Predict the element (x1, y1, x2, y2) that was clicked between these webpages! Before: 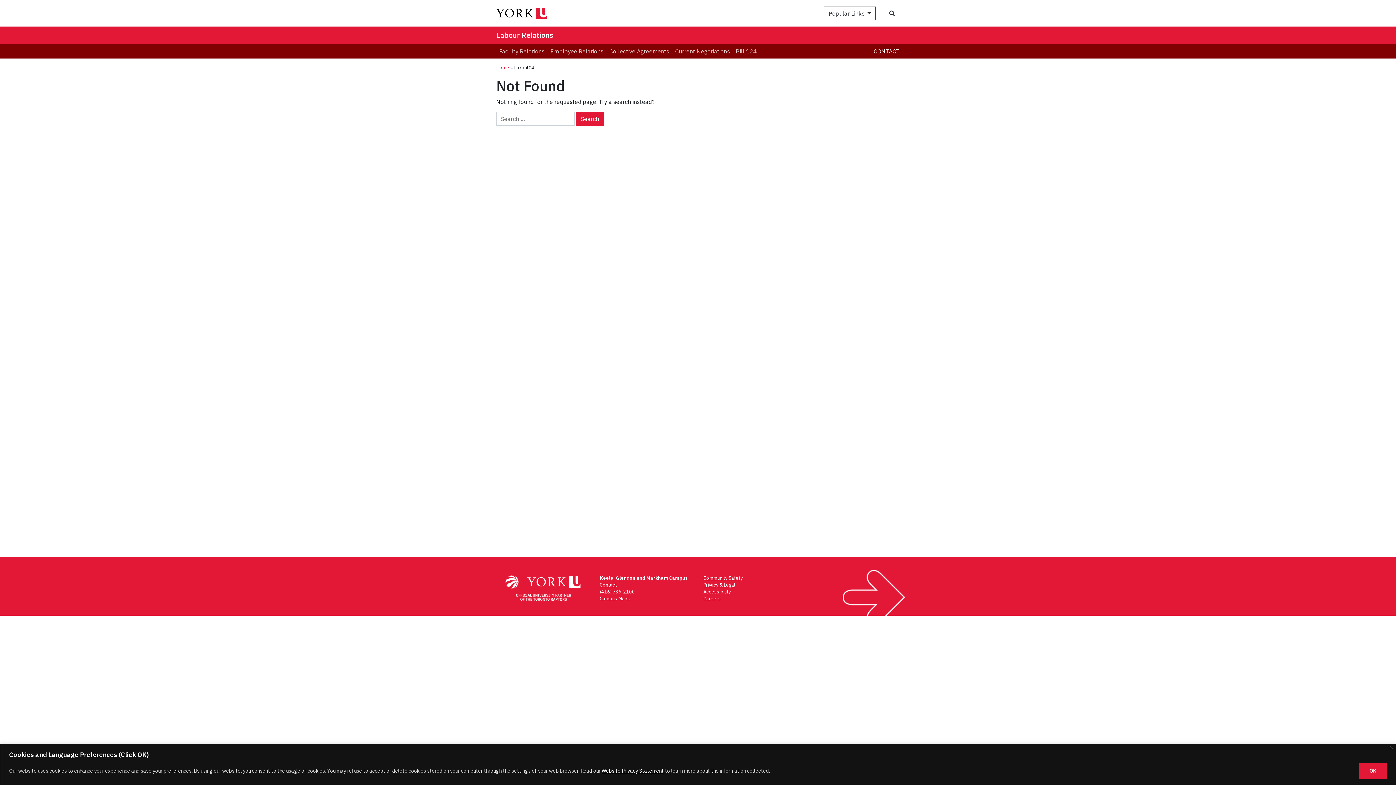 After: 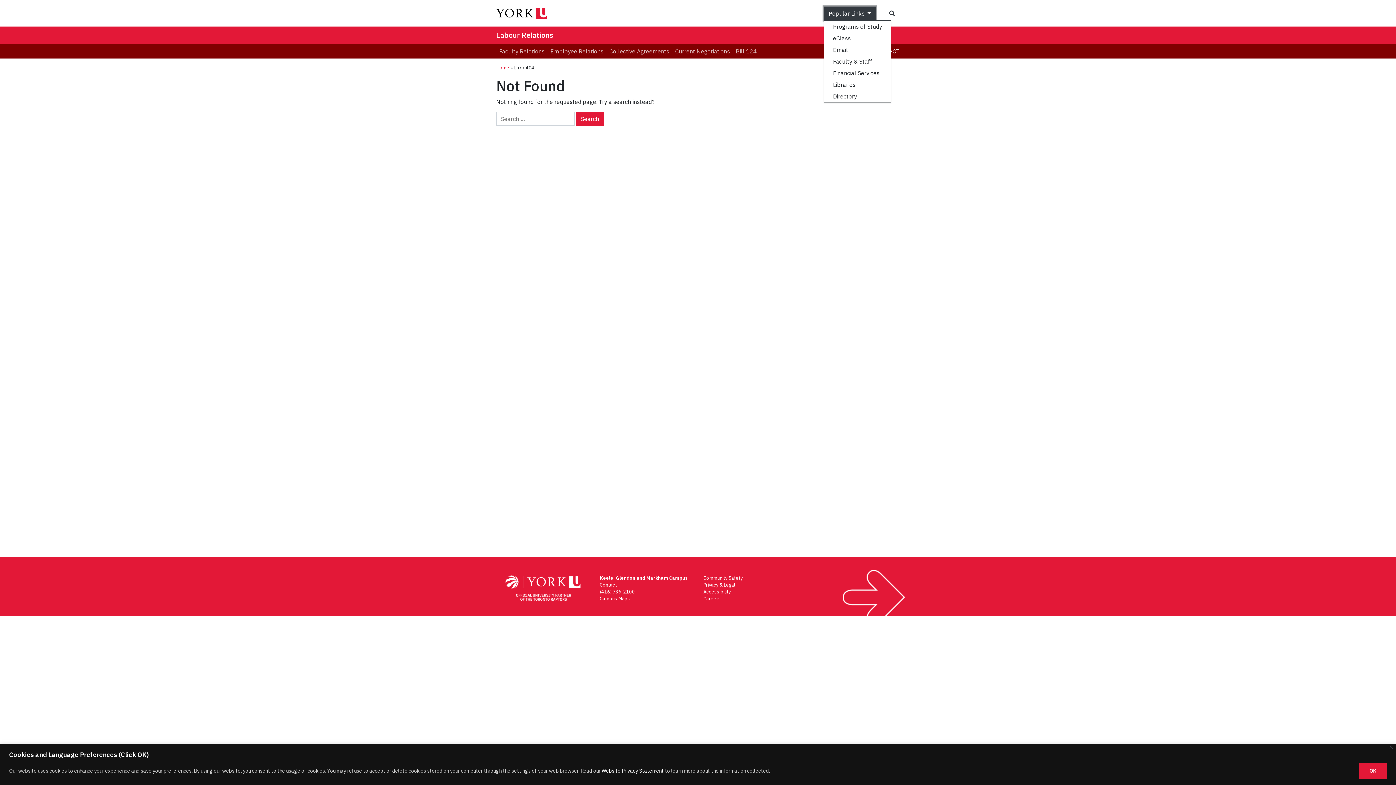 Action: bbox: (824, 6, 876, 20) label: Popular Links 